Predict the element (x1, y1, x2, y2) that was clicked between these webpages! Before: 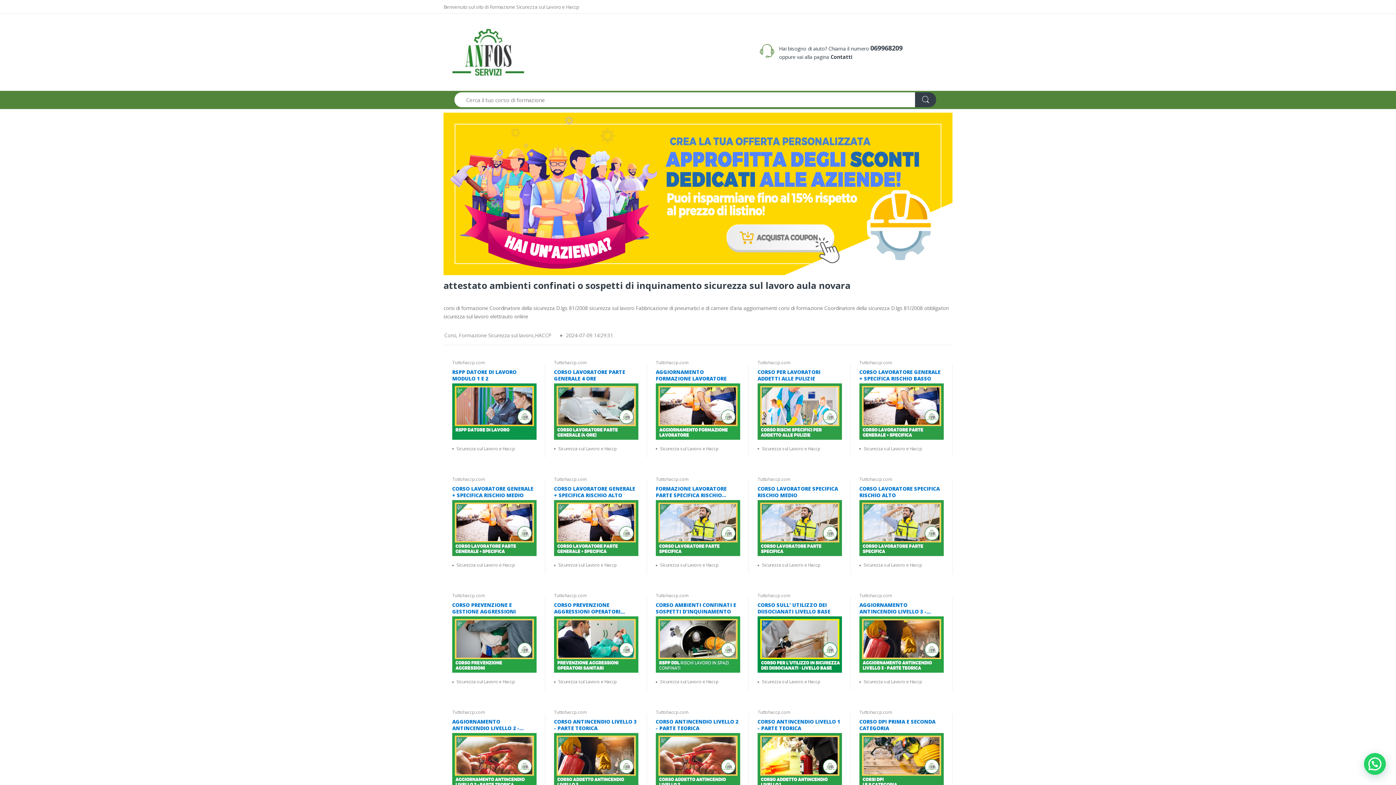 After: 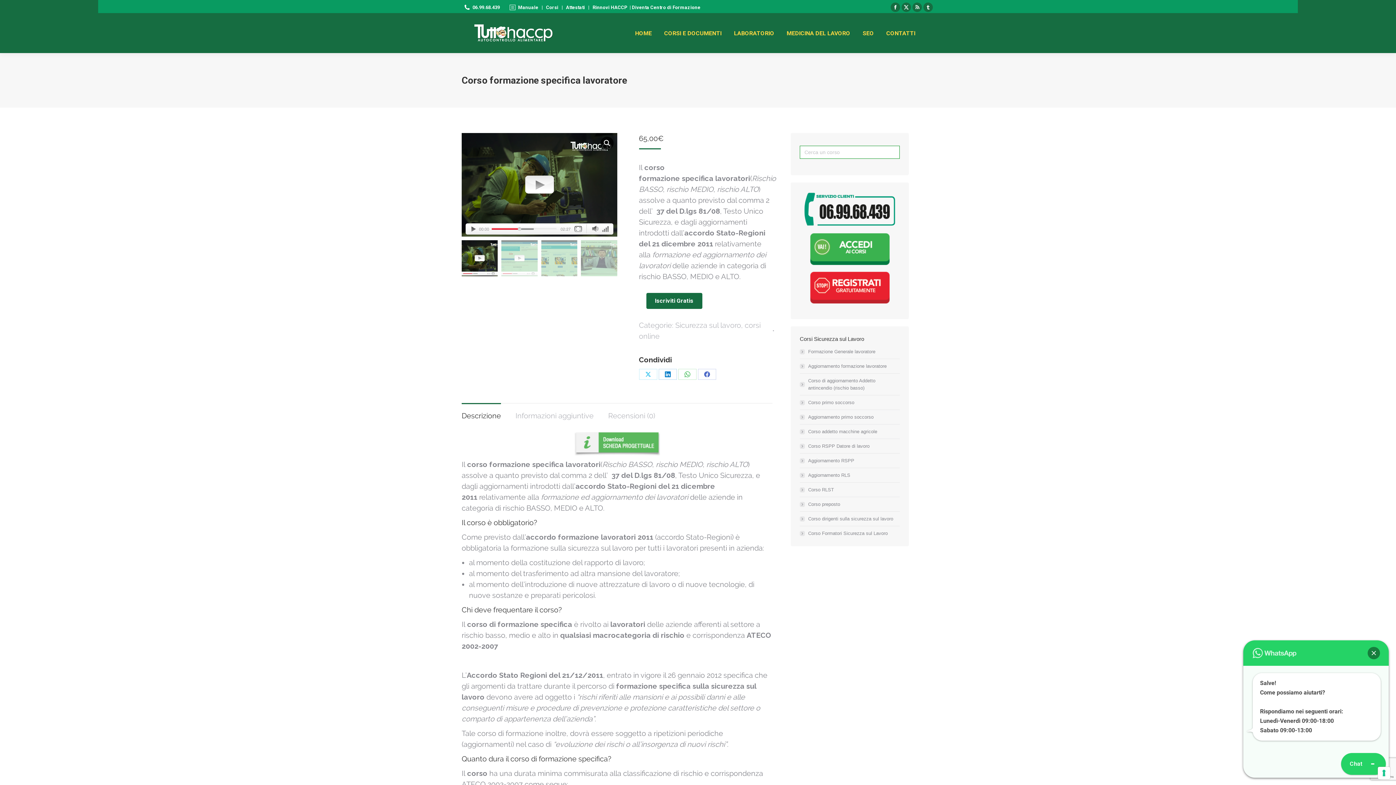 Action: label: CORSO LAVORATORE SPECIFICA RISCHIO MEDIO bbox: (757, 485, 842, 498)